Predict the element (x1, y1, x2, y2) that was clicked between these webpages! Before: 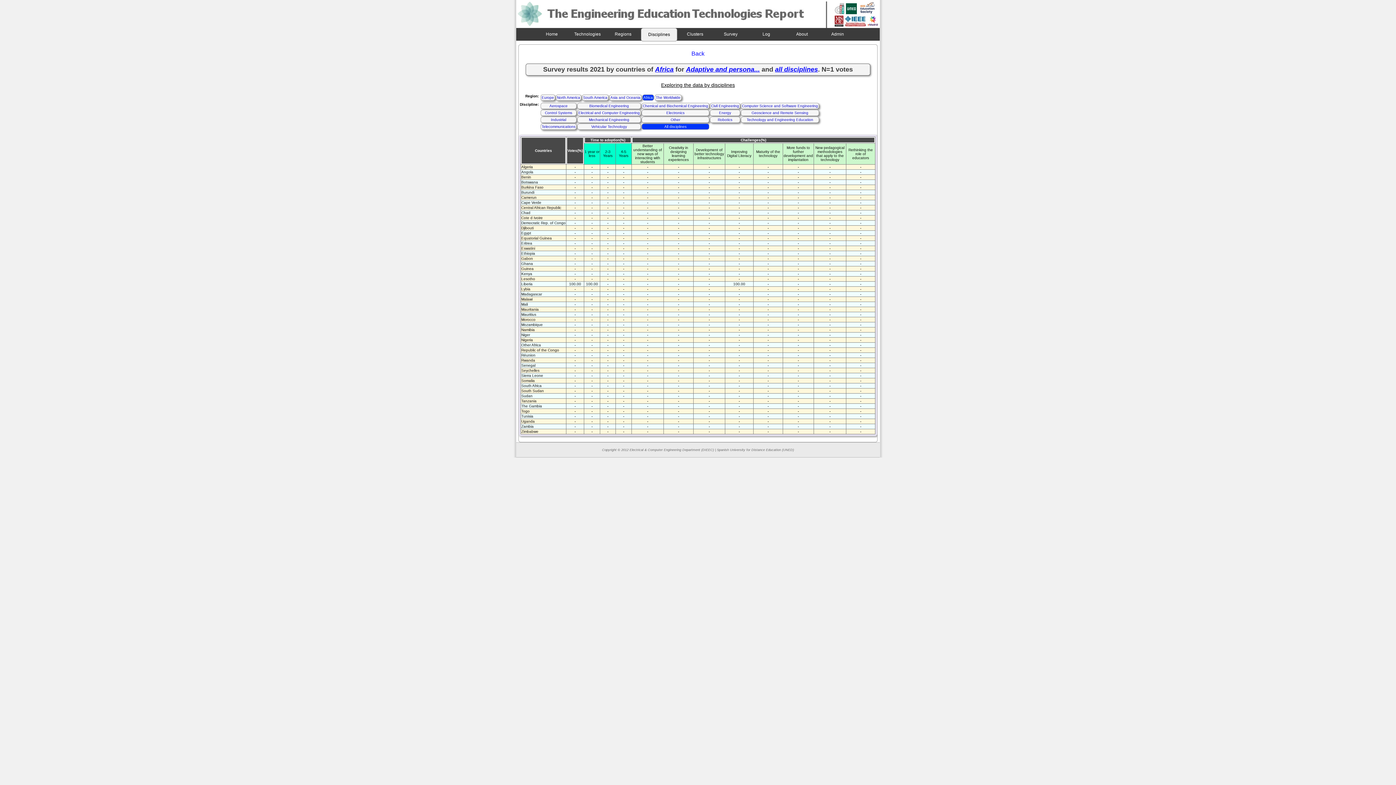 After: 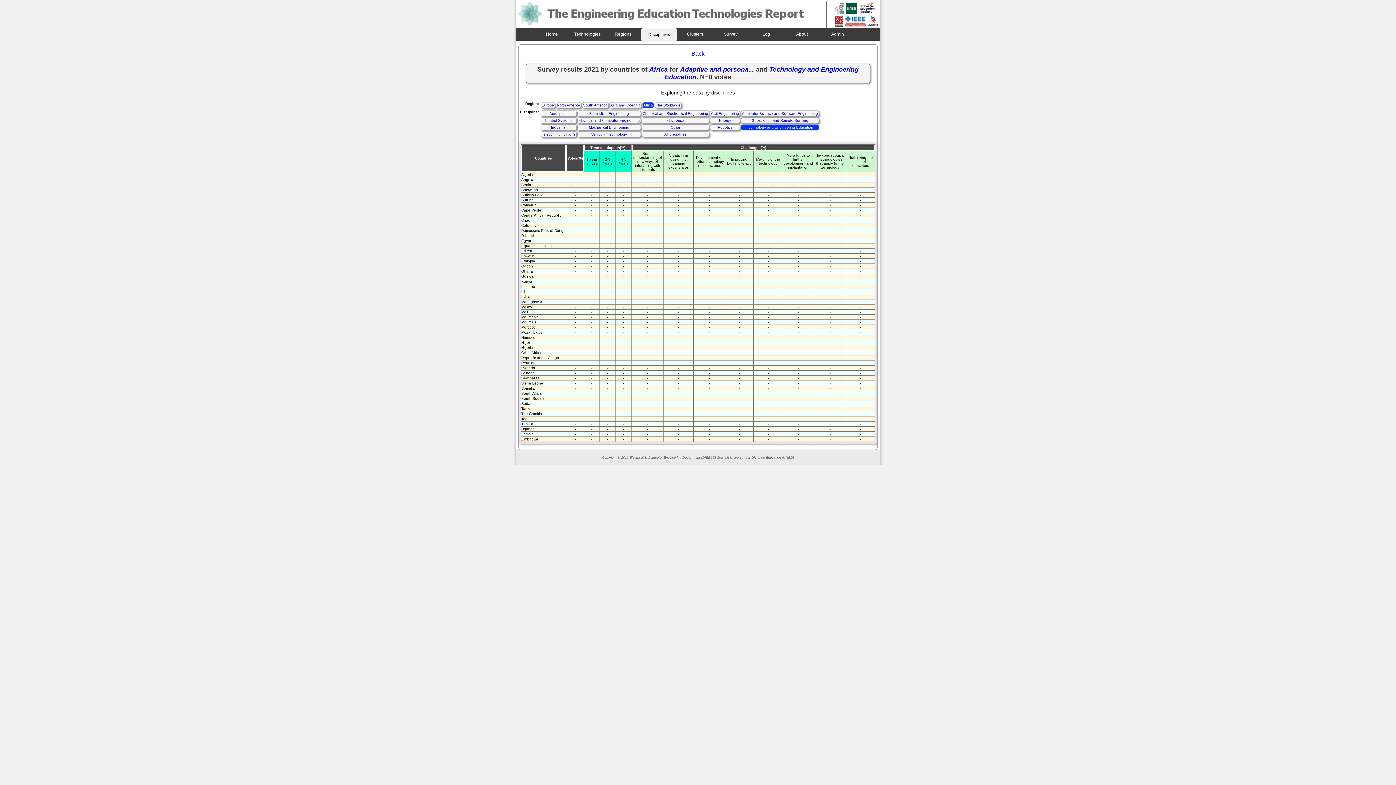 Action: label: Technology and Engineering Education bbox: (741, 116, 819, 122)